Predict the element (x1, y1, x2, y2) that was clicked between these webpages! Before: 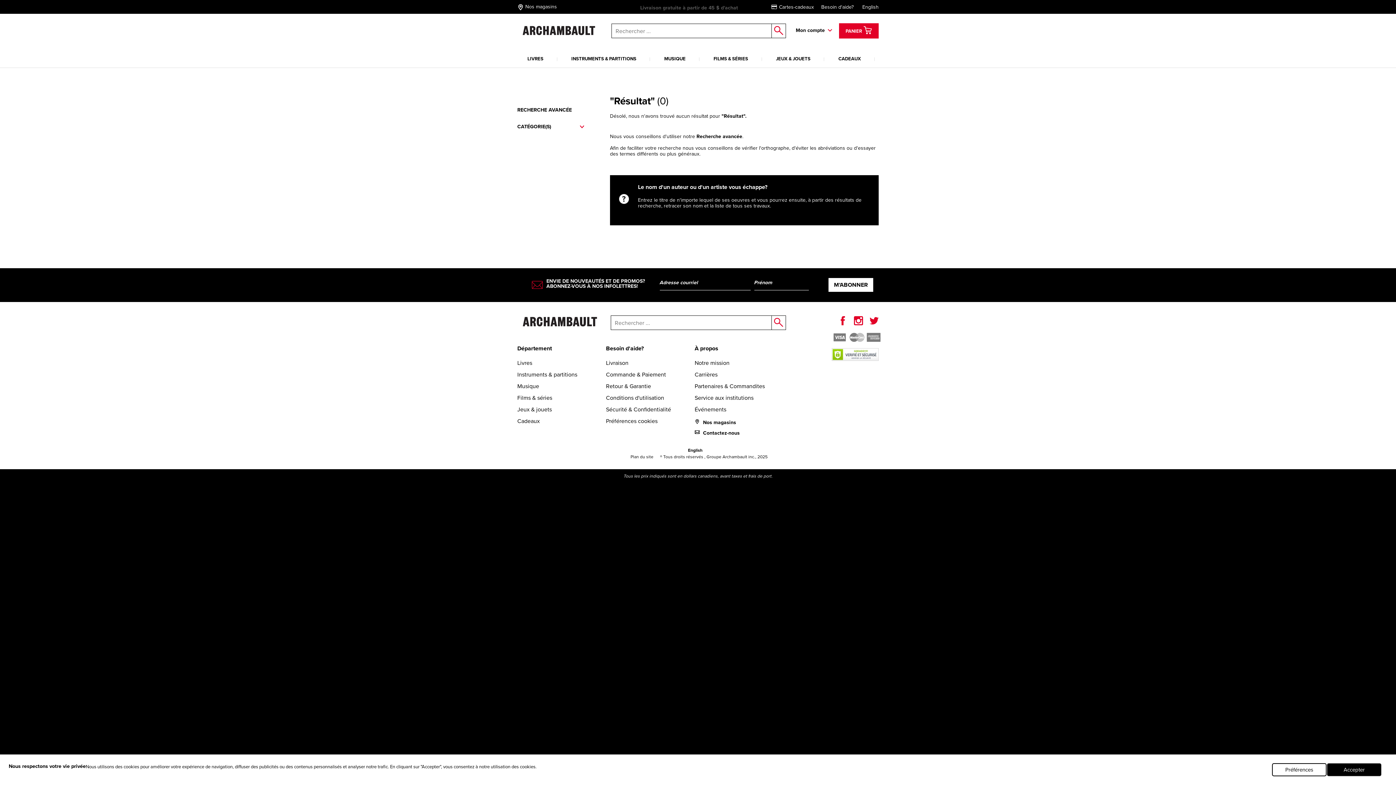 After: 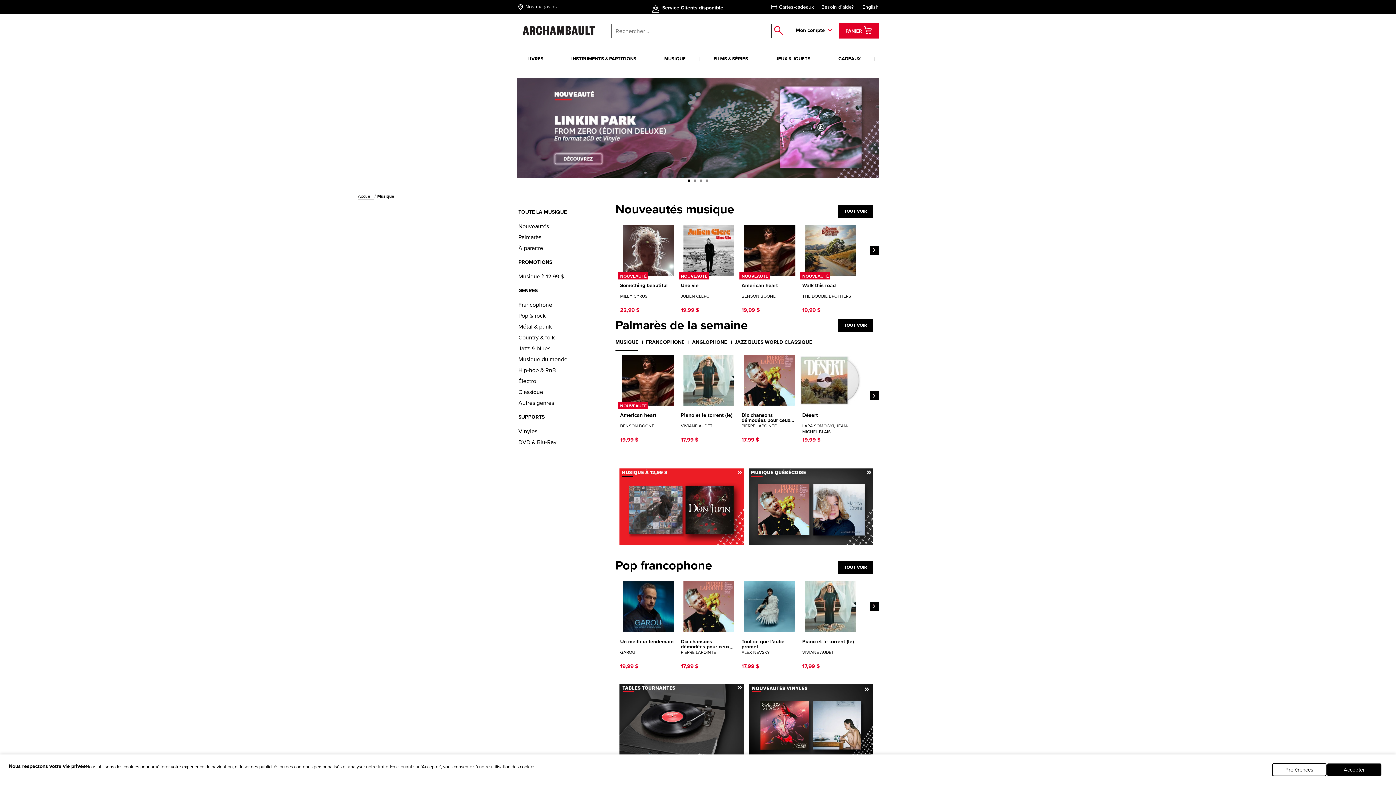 Action: bbox: (664, 55, 685, 67) label: MUSIQUE